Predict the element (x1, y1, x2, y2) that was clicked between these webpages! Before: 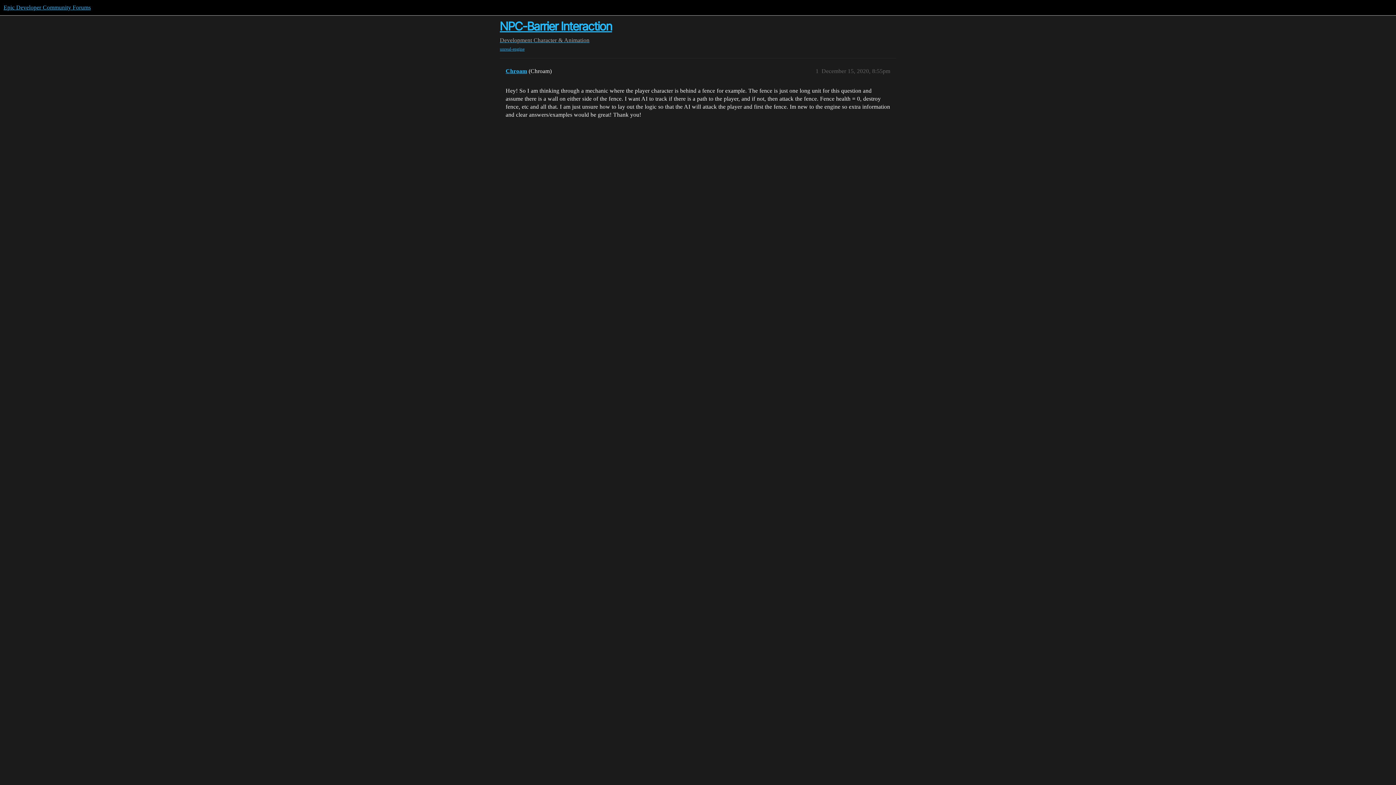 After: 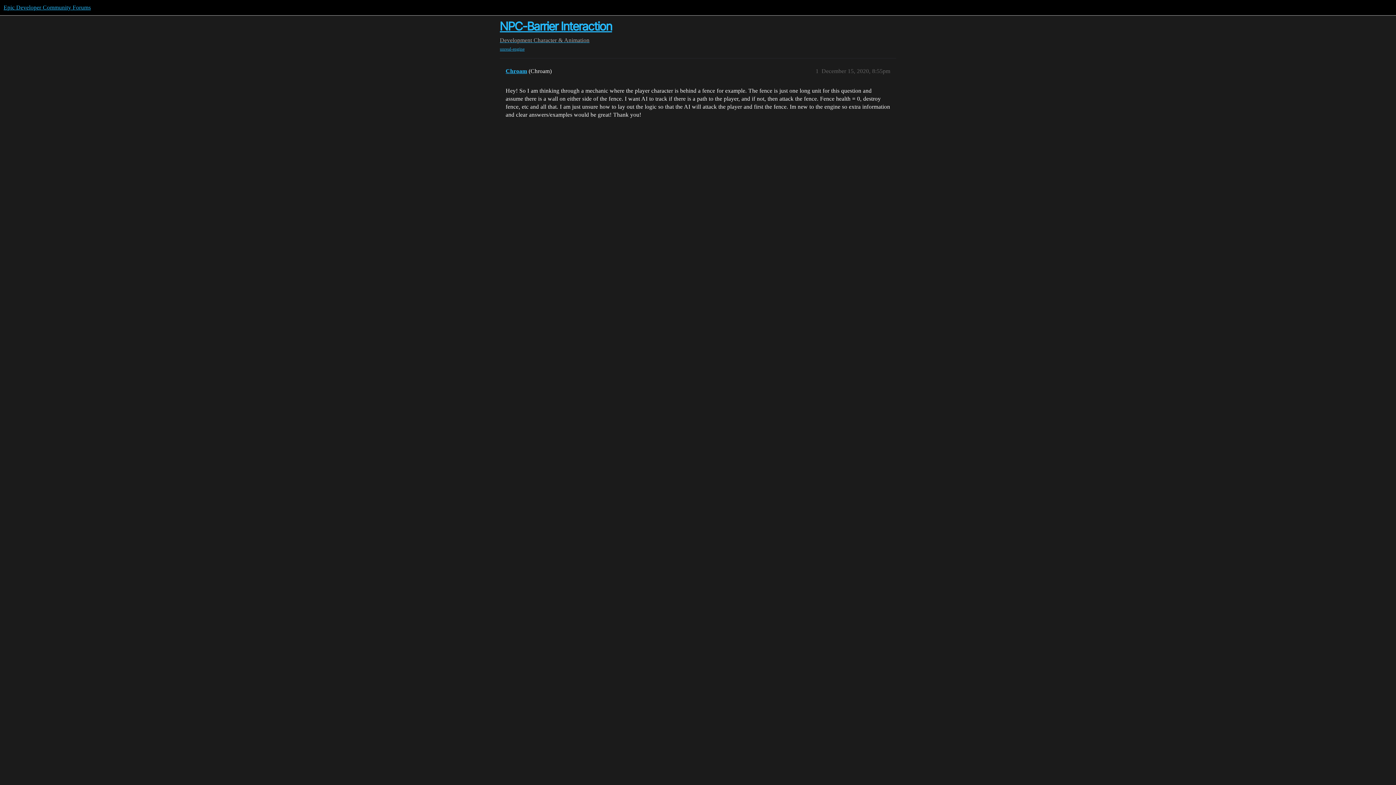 Action: bbox: (500, 19, 612, 33) label: NPC-Barrier Interaction